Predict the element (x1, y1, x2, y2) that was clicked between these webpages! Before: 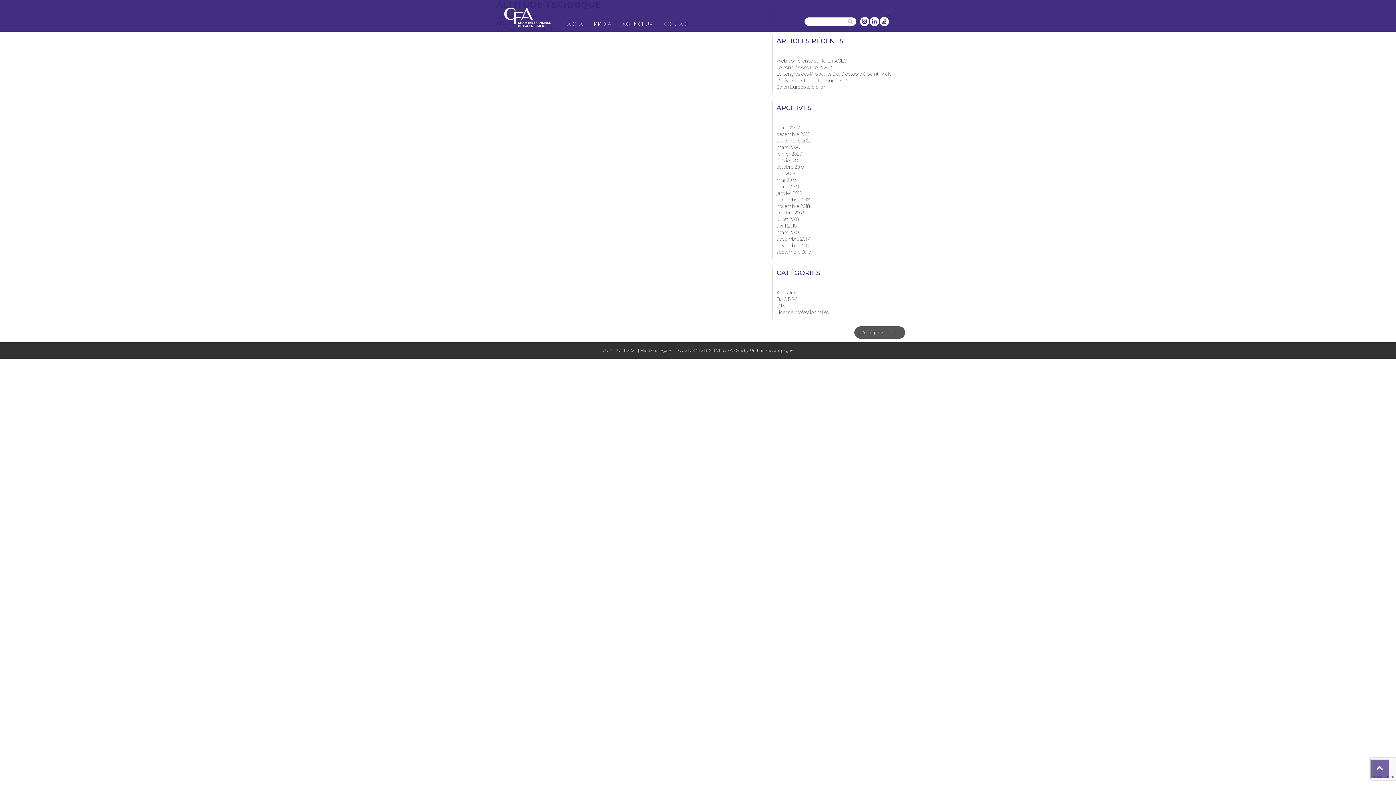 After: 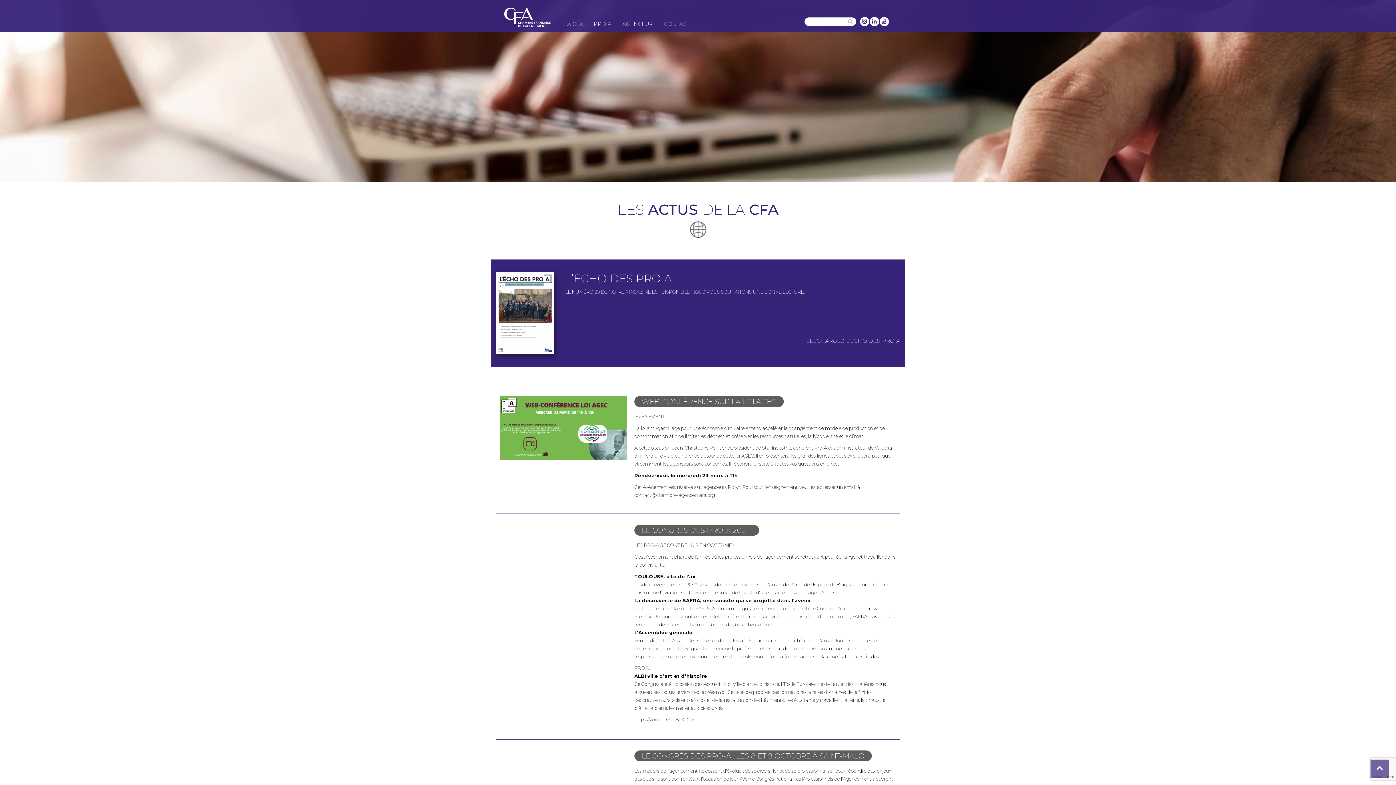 Action: label: Revivez le retail-hôtel tour des Pro-A bbox: (776, 77, 856, 83)